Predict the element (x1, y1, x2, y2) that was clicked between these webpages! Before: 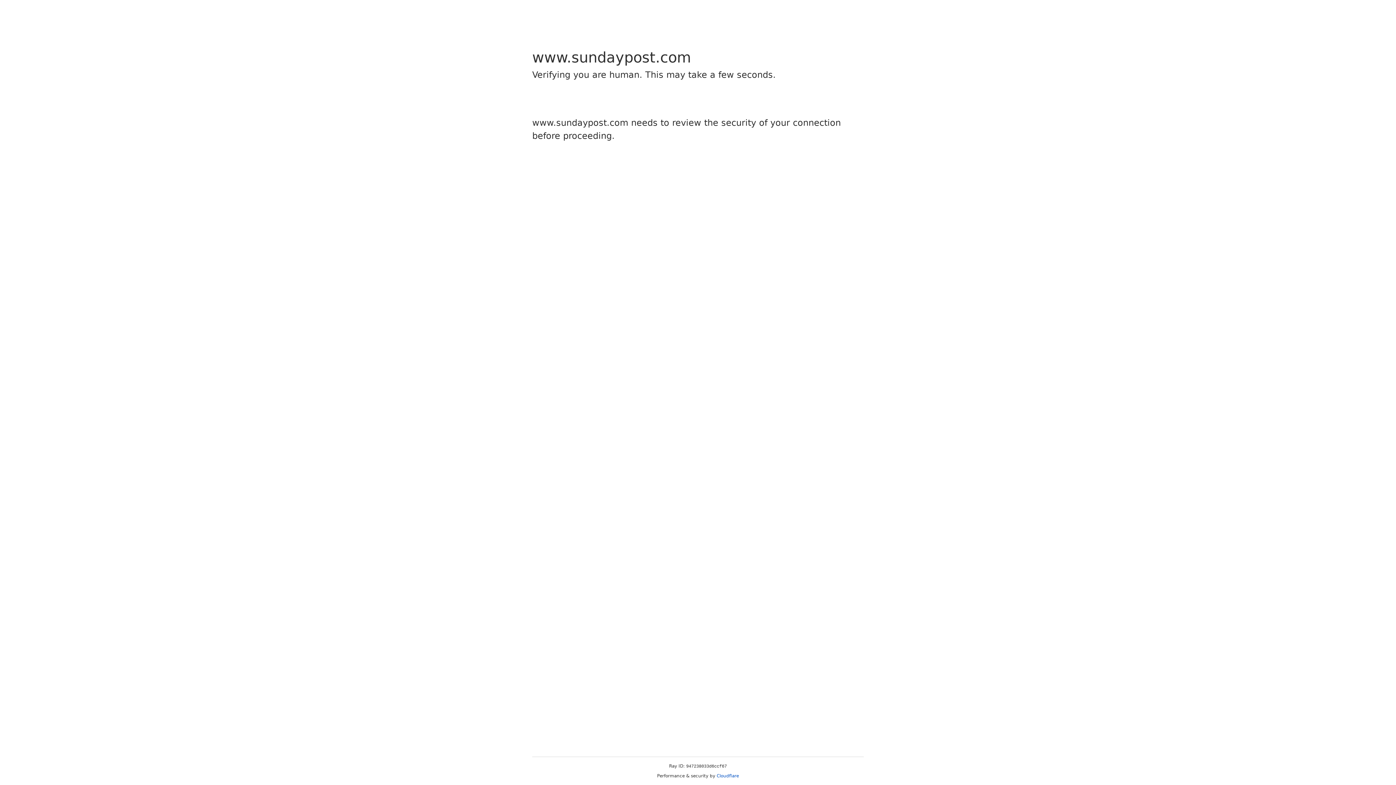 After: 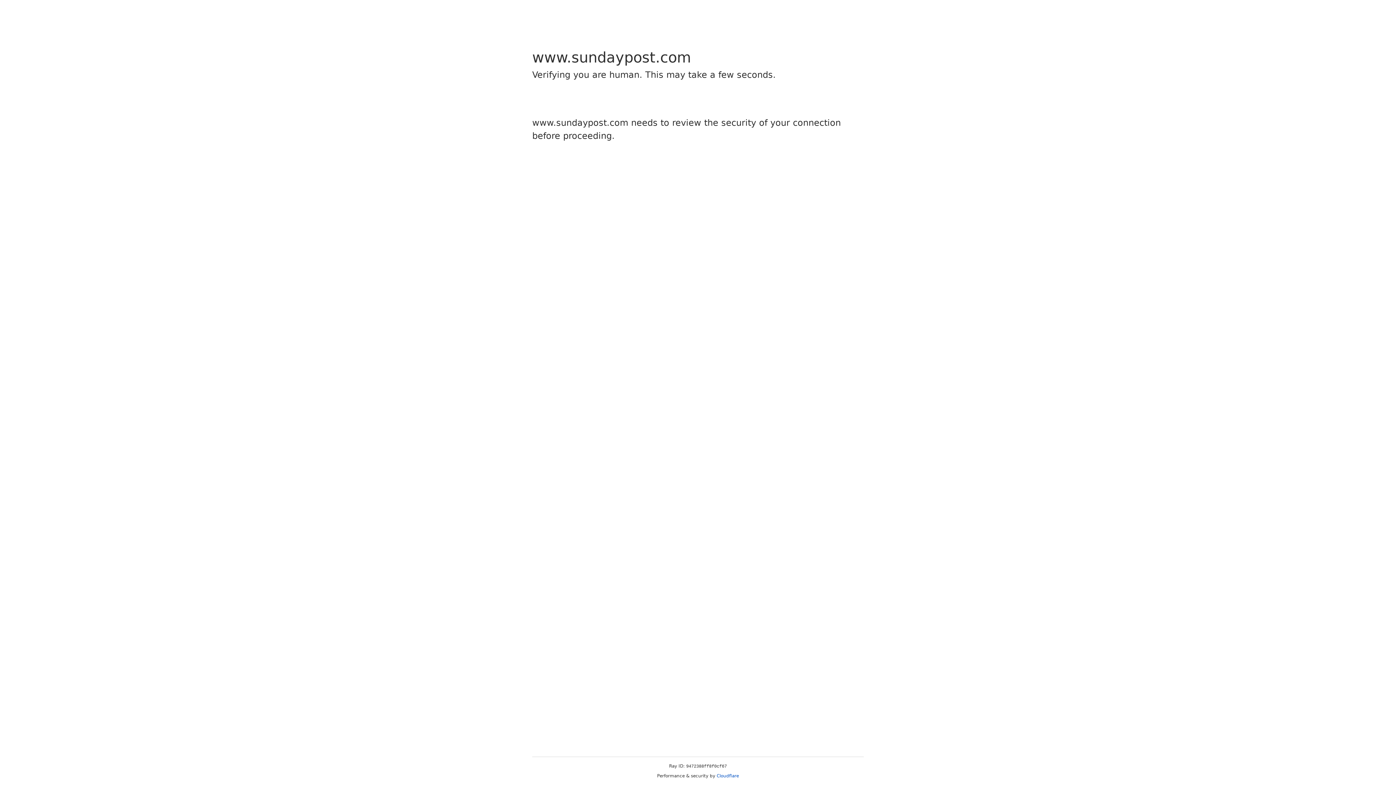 Action: label: Cloudflare bbox: (716, 773, 739, 778)